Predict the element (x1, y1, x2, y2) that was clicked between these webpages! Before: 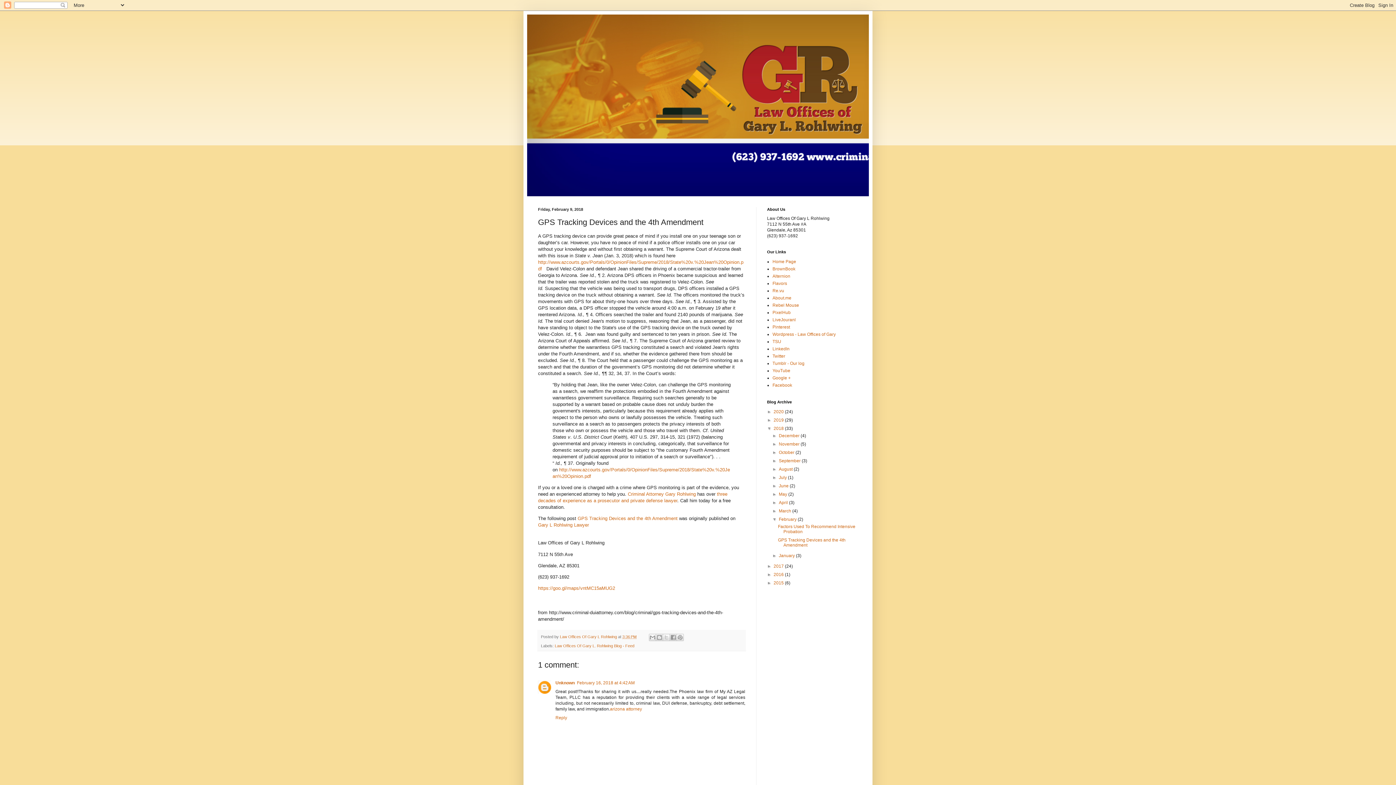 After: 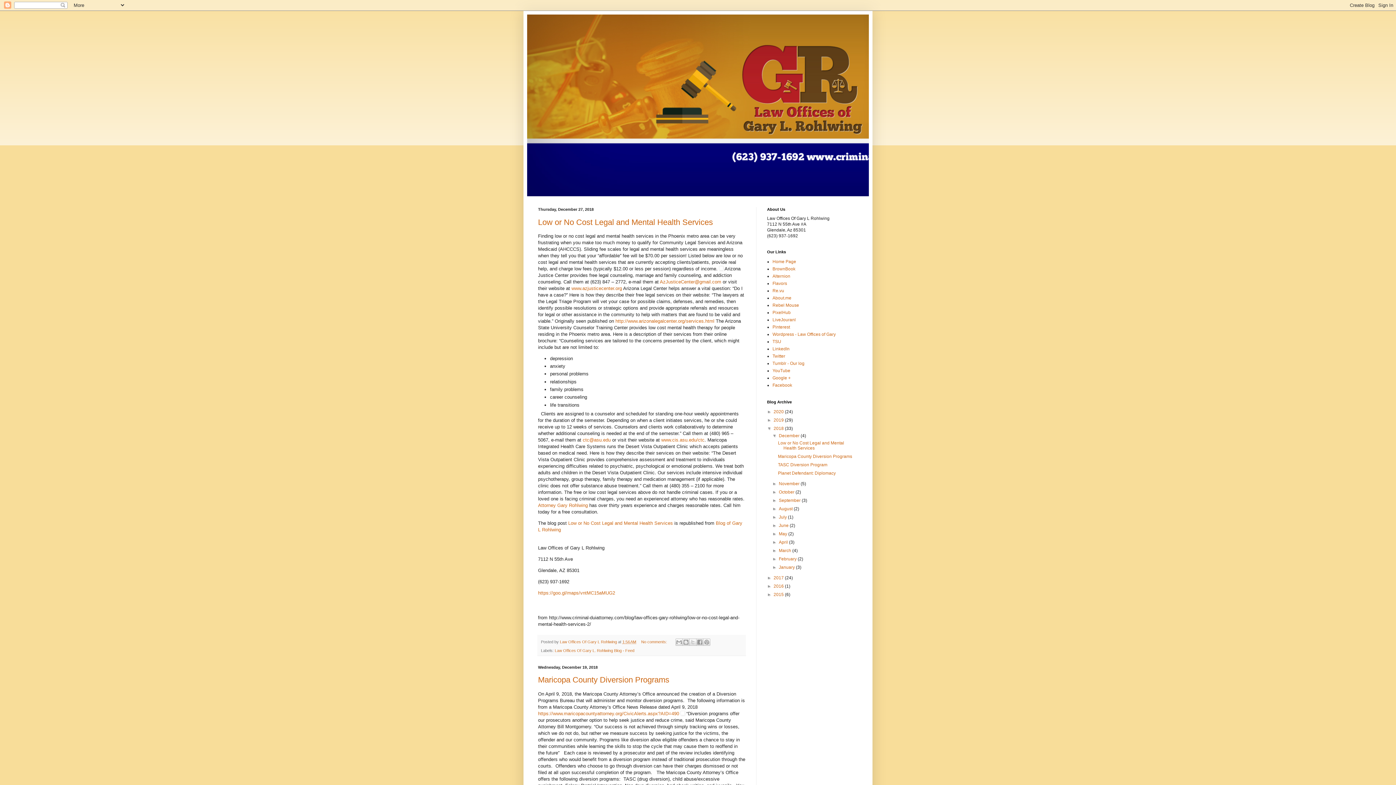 Action: label: 2018  bbox: (773, 426, 785, 431)